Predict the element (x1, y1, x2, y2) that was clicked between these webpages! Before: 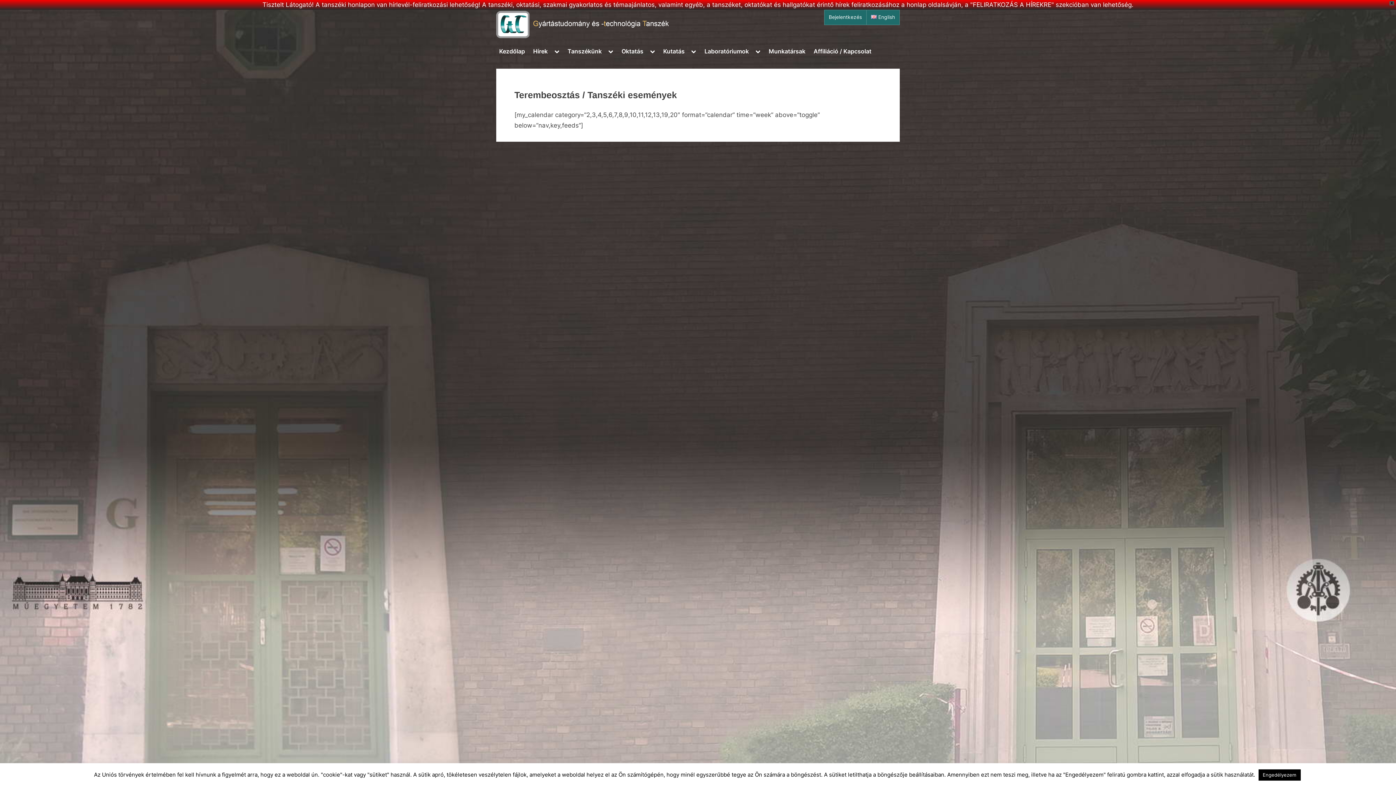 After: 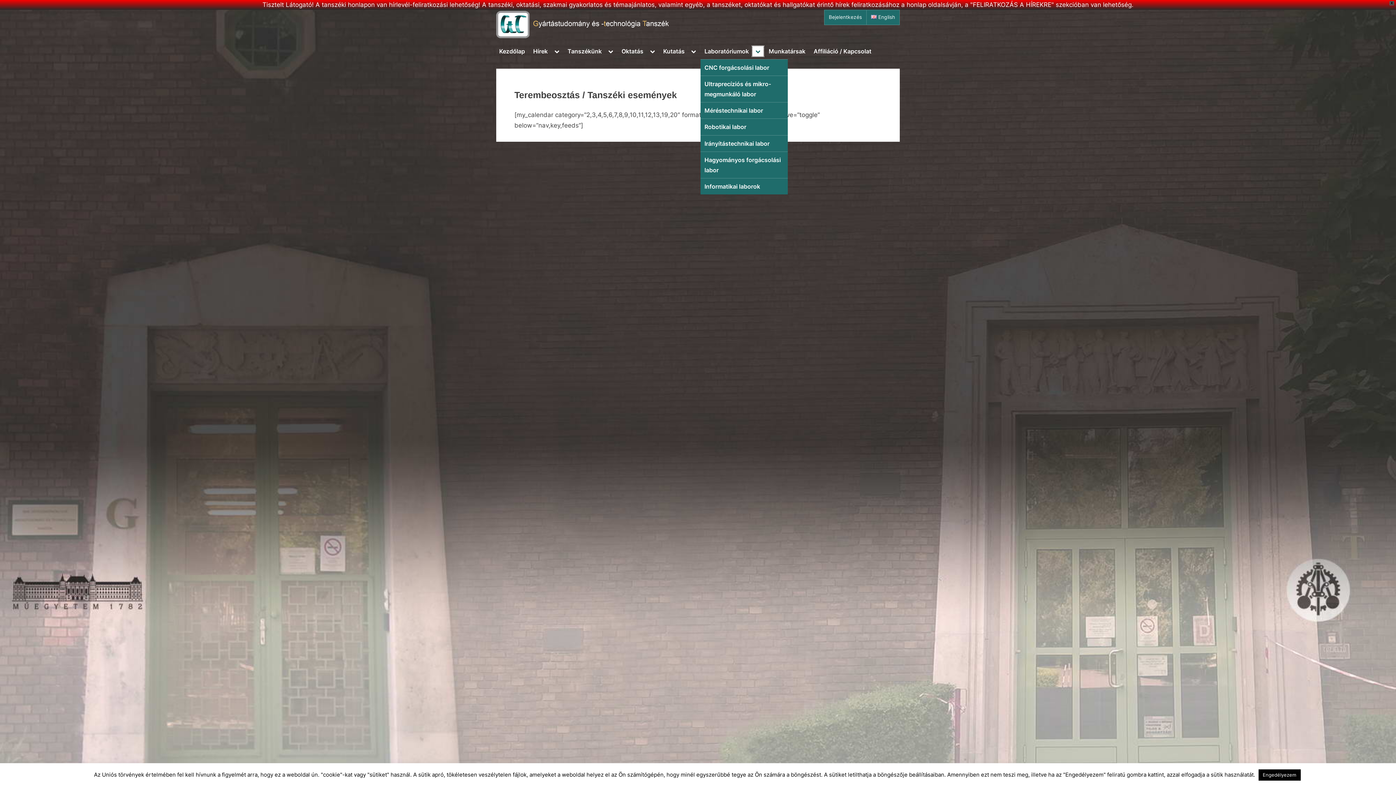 Action: label: Toggle sub-menu bbox: (752, 46, 763, 56)